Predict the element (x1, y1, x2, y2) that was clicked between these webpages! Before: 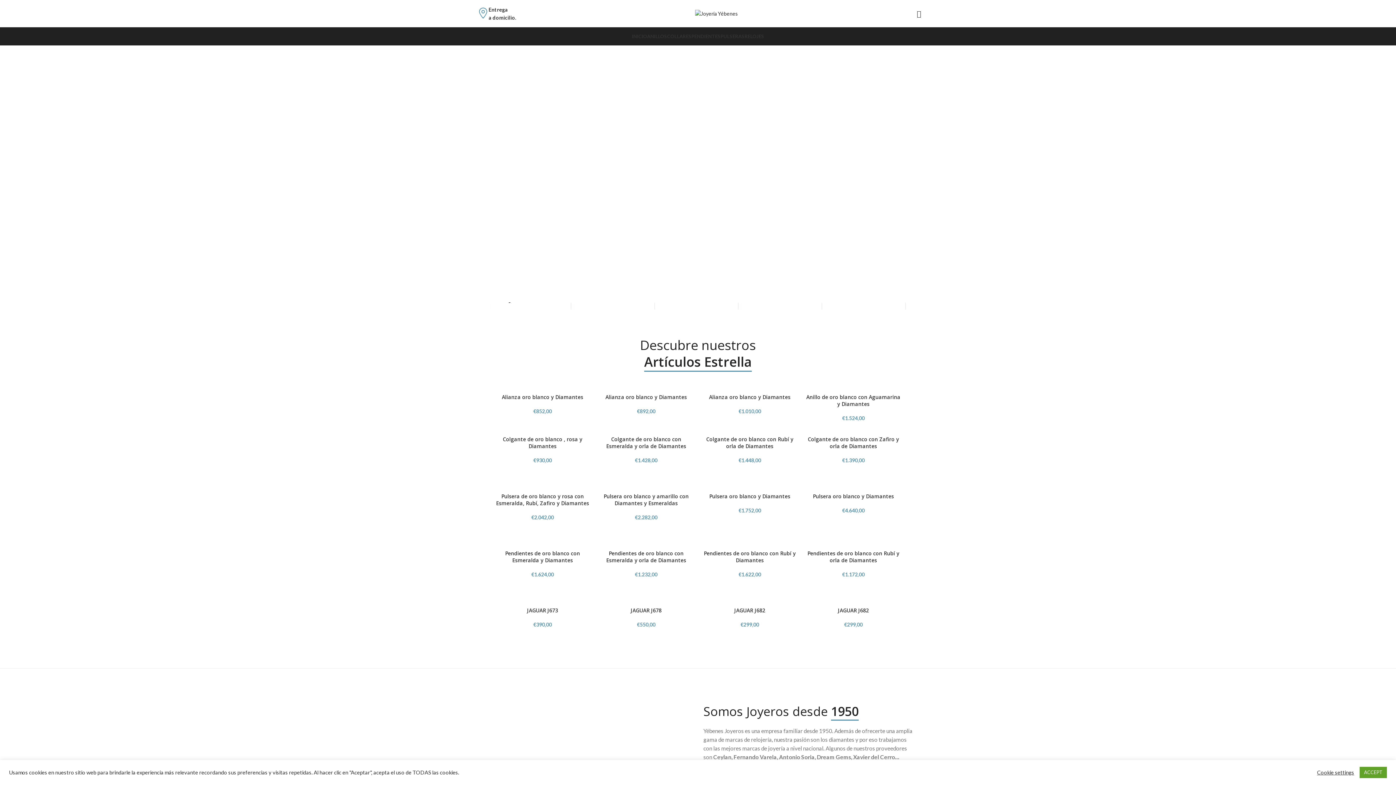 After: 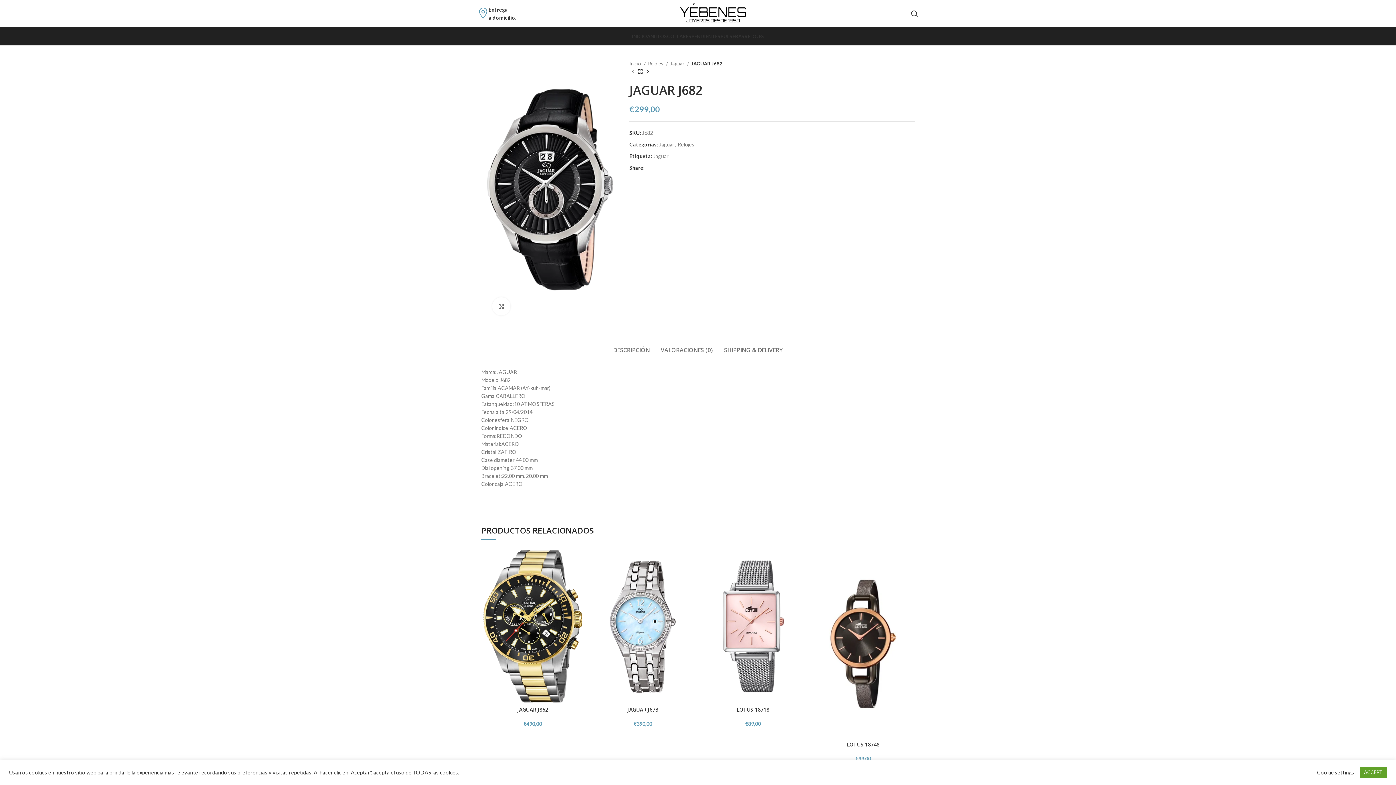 Action: bbox: (701, 600, 798, 607)